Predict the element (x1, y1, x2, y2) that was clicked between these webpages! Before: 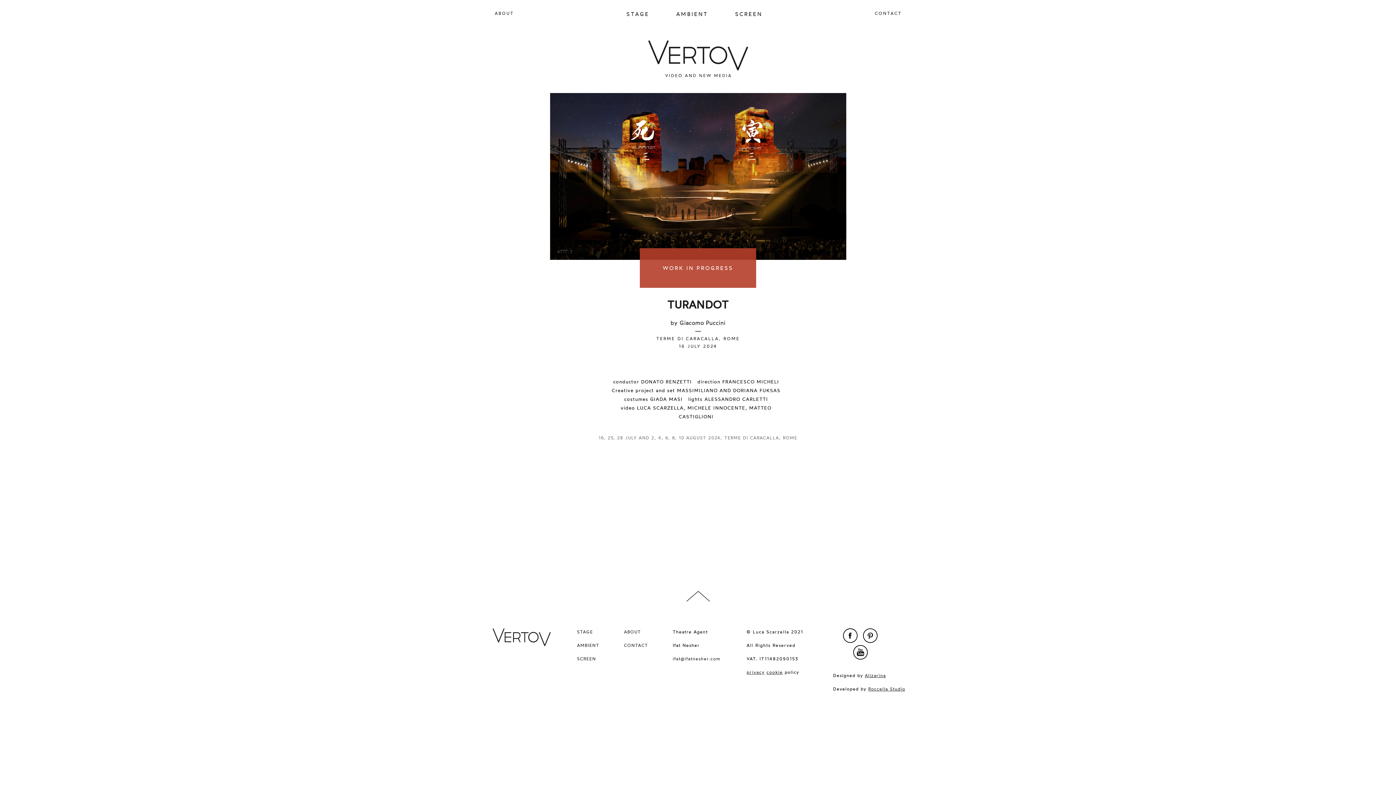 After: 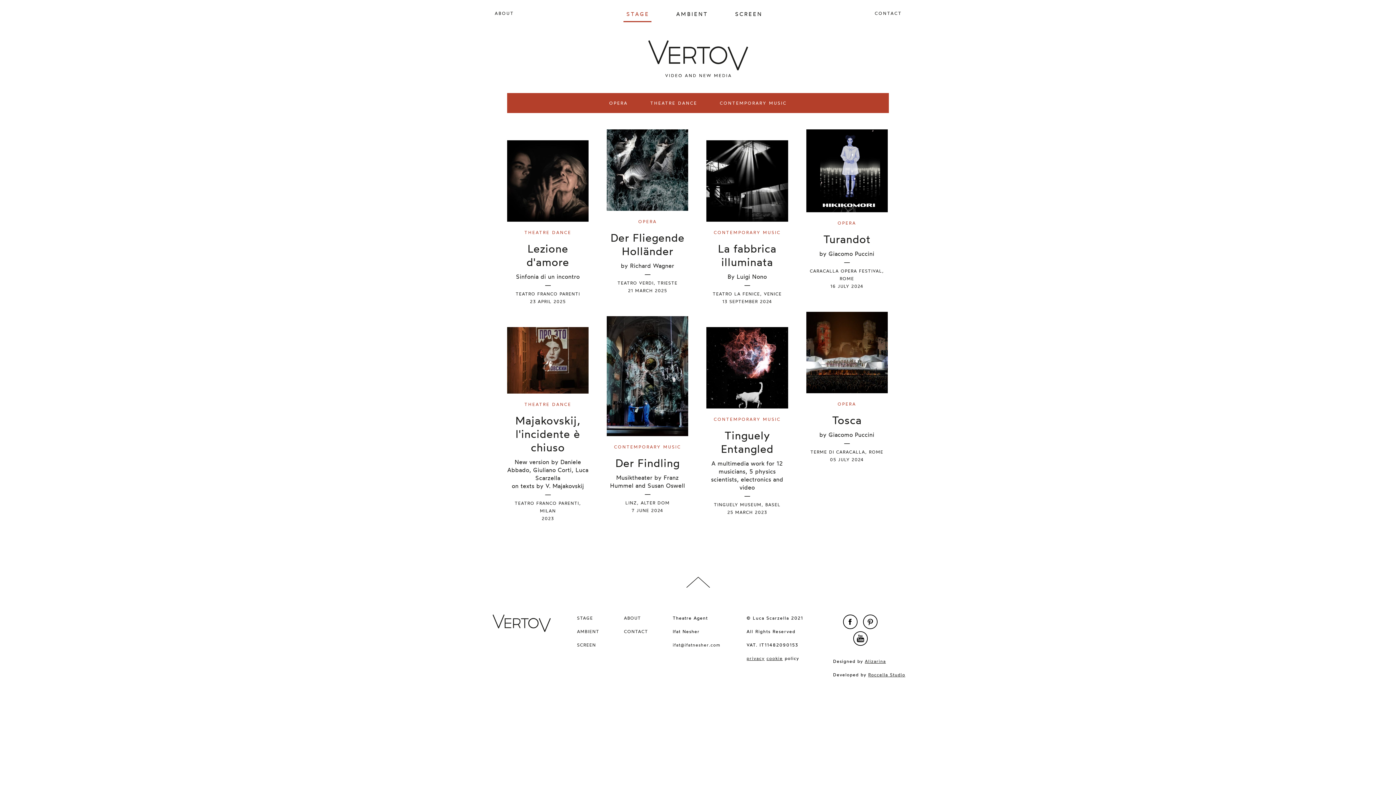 Action: label: STAGE bbox: (577, 628, 599, 636)